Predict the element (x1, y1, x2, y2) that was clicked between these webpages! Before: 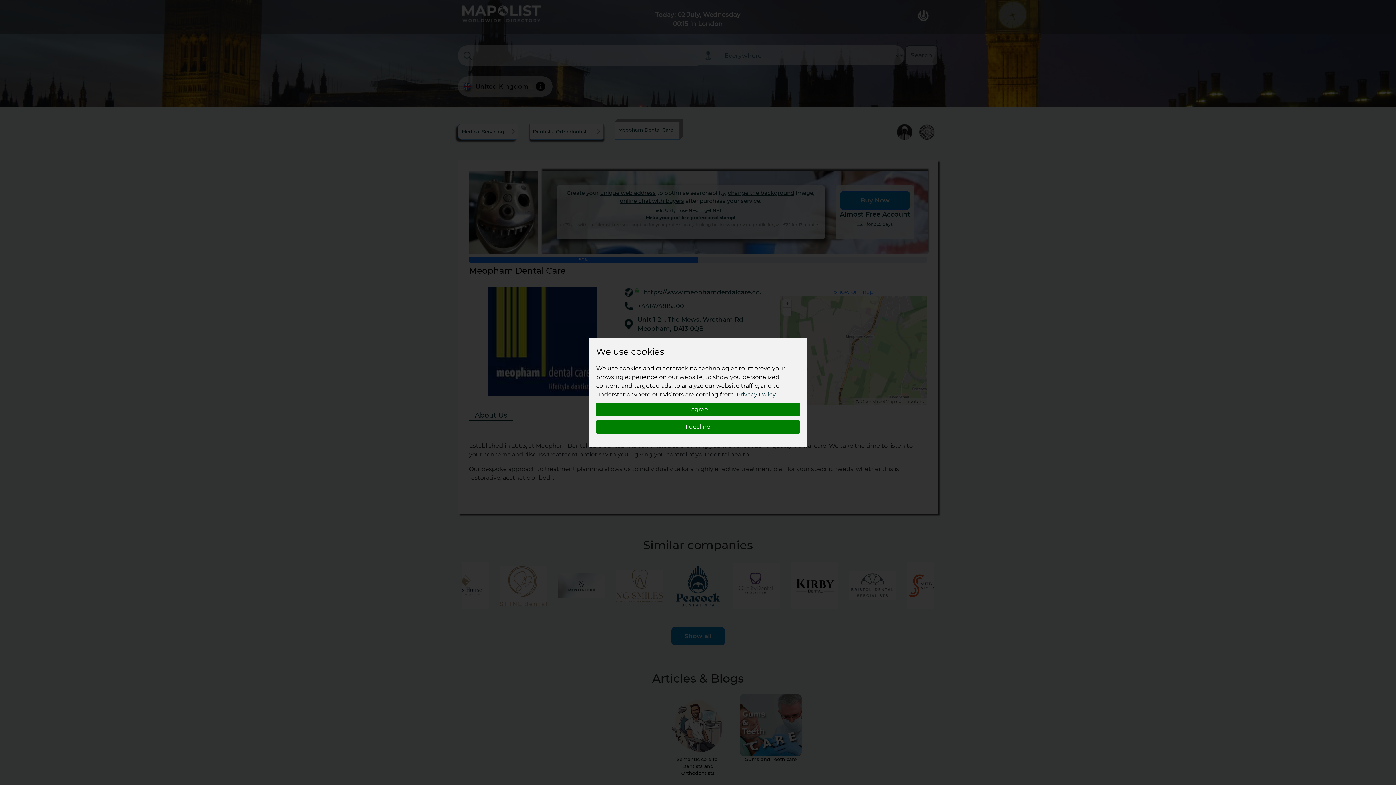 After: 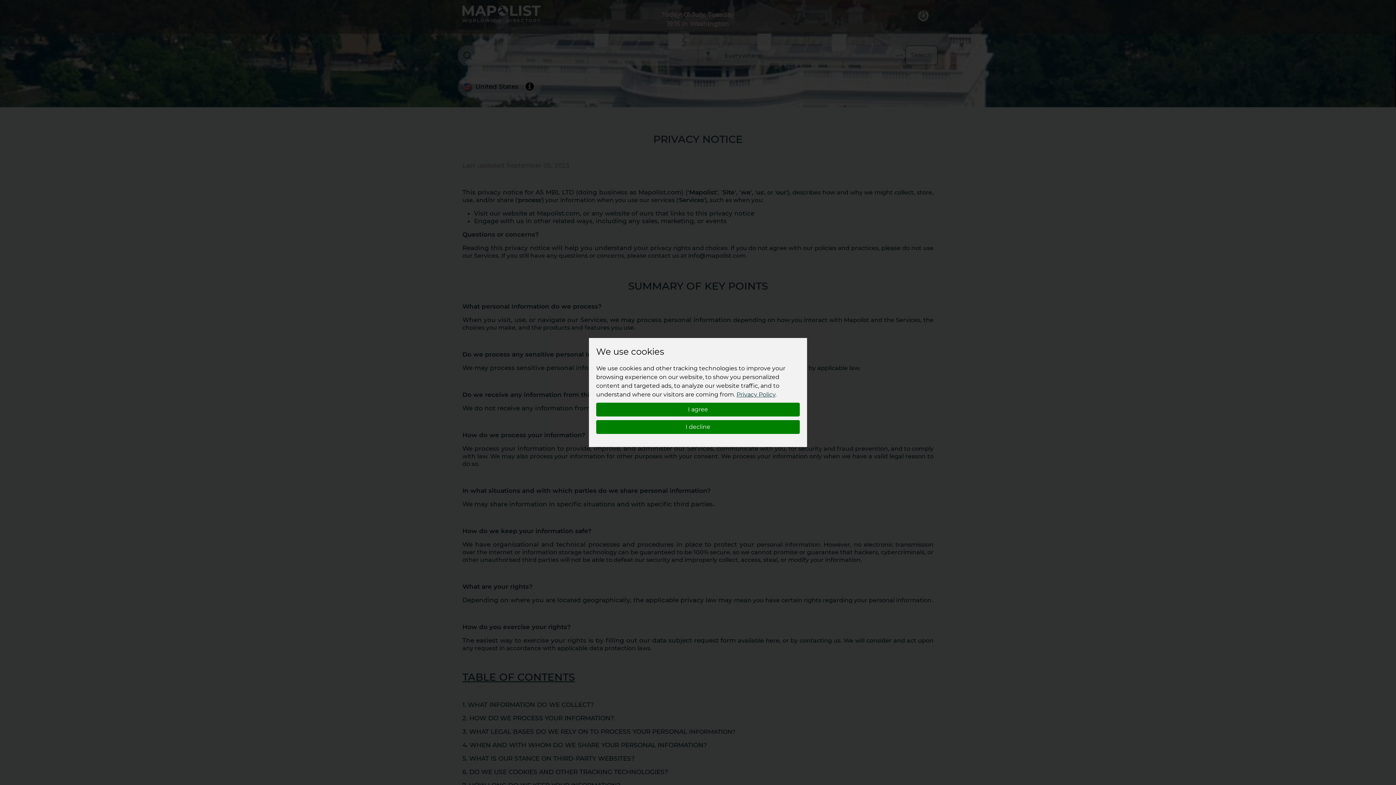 Action: bbox: (736, 391, 775, 398) label: Privacy Policy